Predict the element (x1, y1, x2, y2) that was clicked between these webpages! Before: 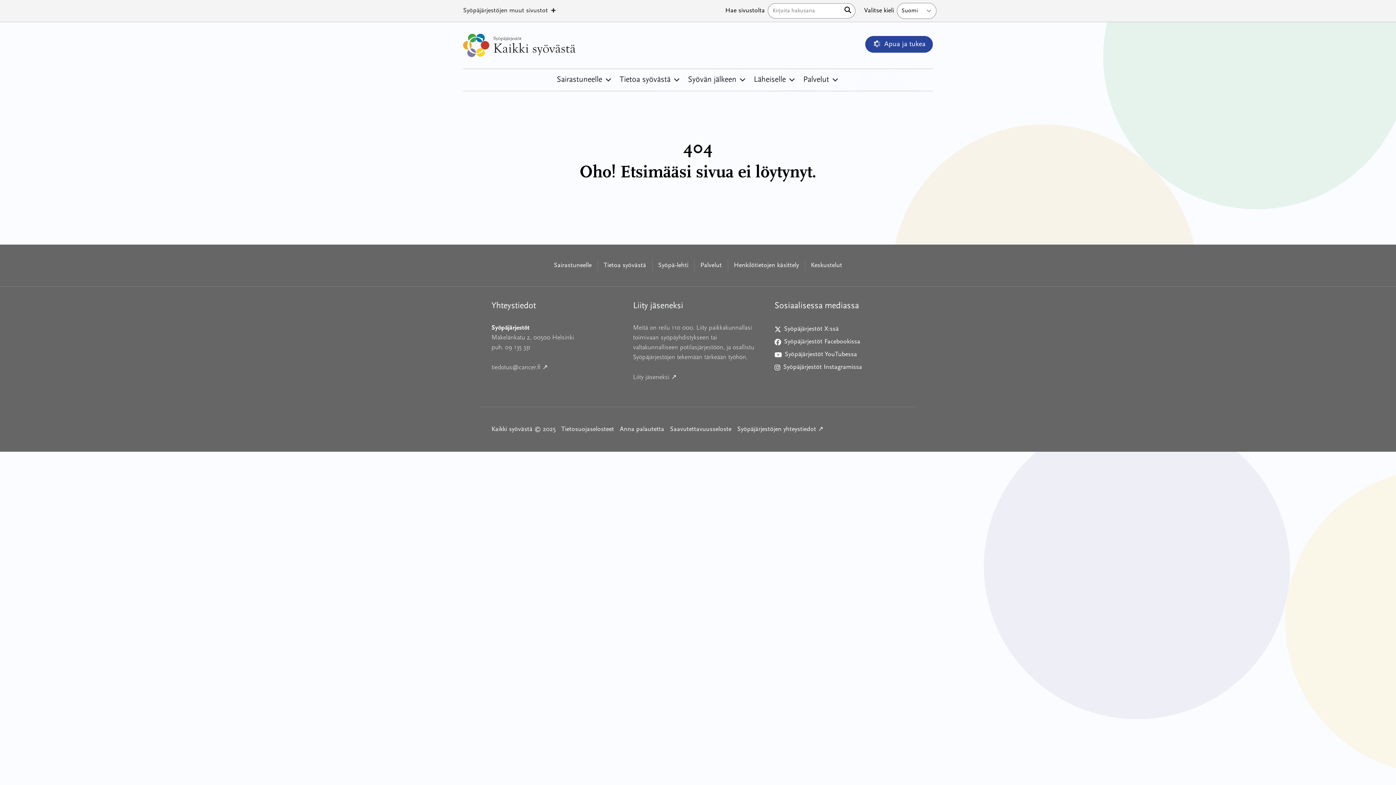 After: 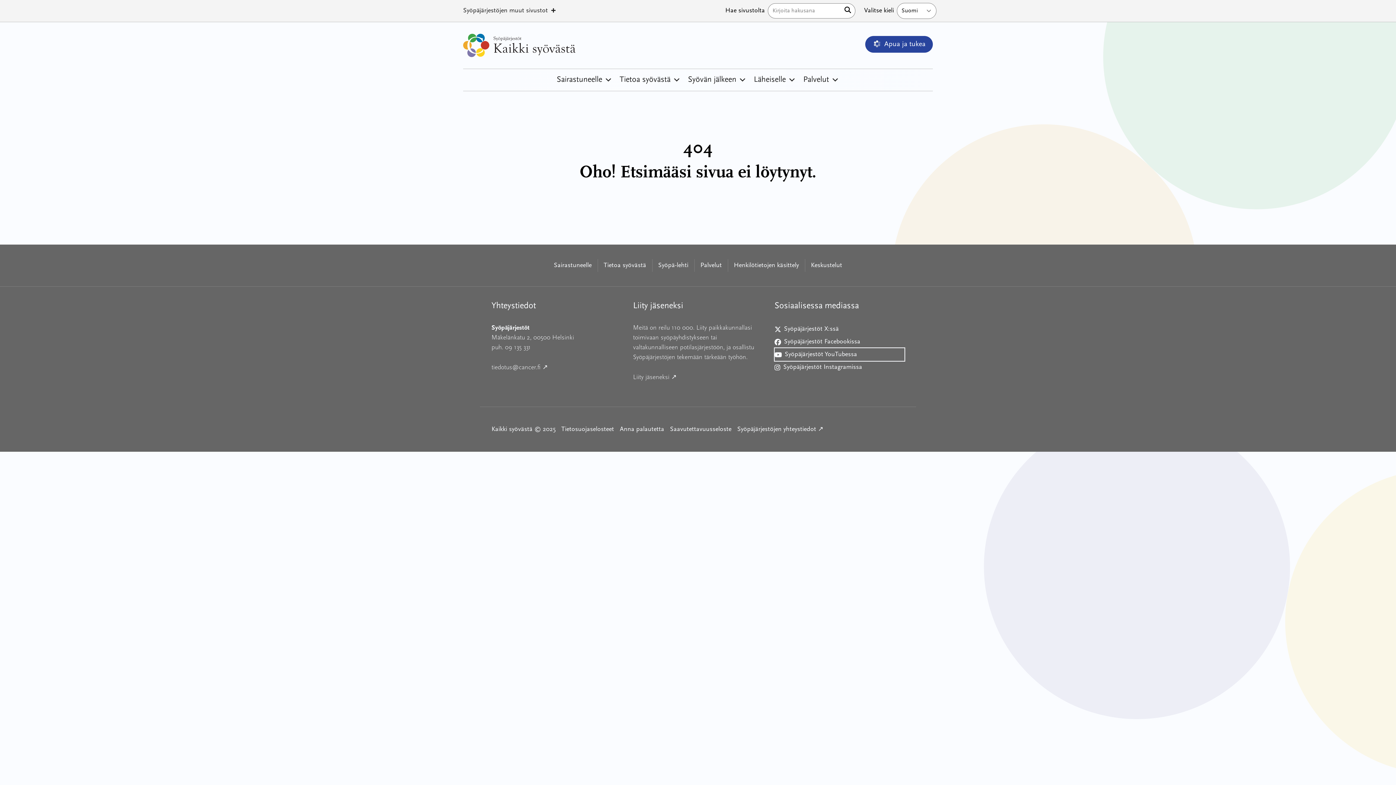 Action: bbox: (774, 348, 904, 361) label: Syöpäjärjestöt YouTubessa
Avautuu uuteen ikkunaan